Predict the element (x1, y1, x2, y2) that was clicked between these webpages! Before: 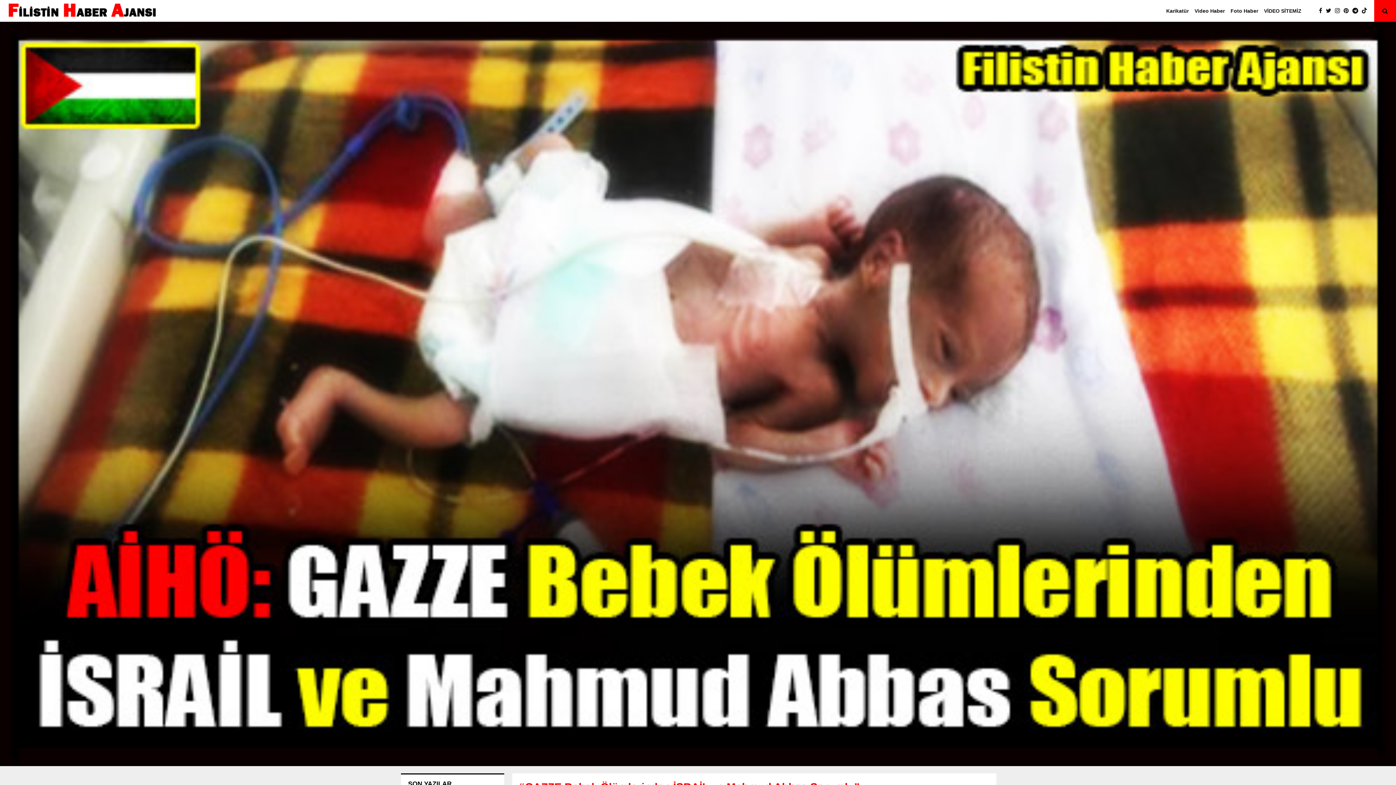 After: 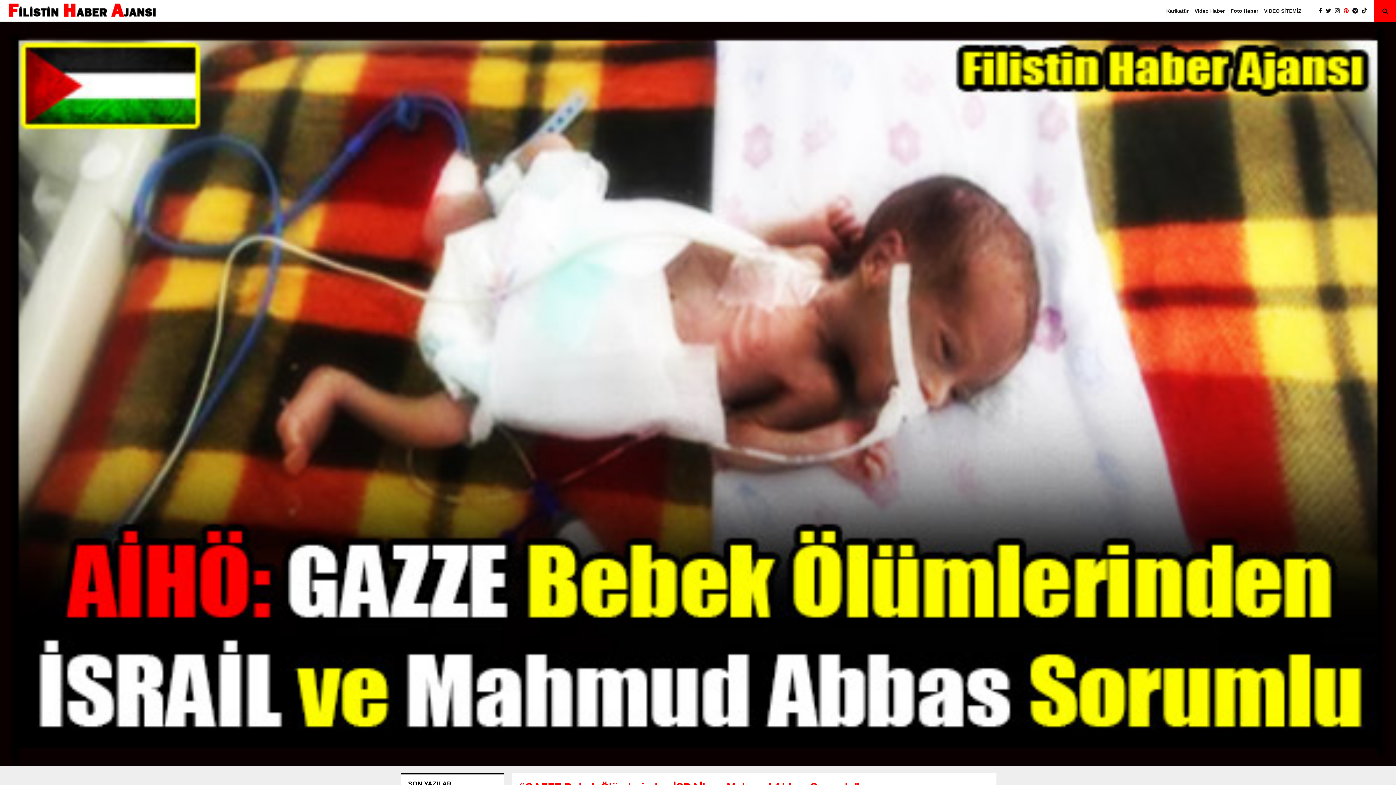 Action: bbox: (1344, 6, 1352, 15)